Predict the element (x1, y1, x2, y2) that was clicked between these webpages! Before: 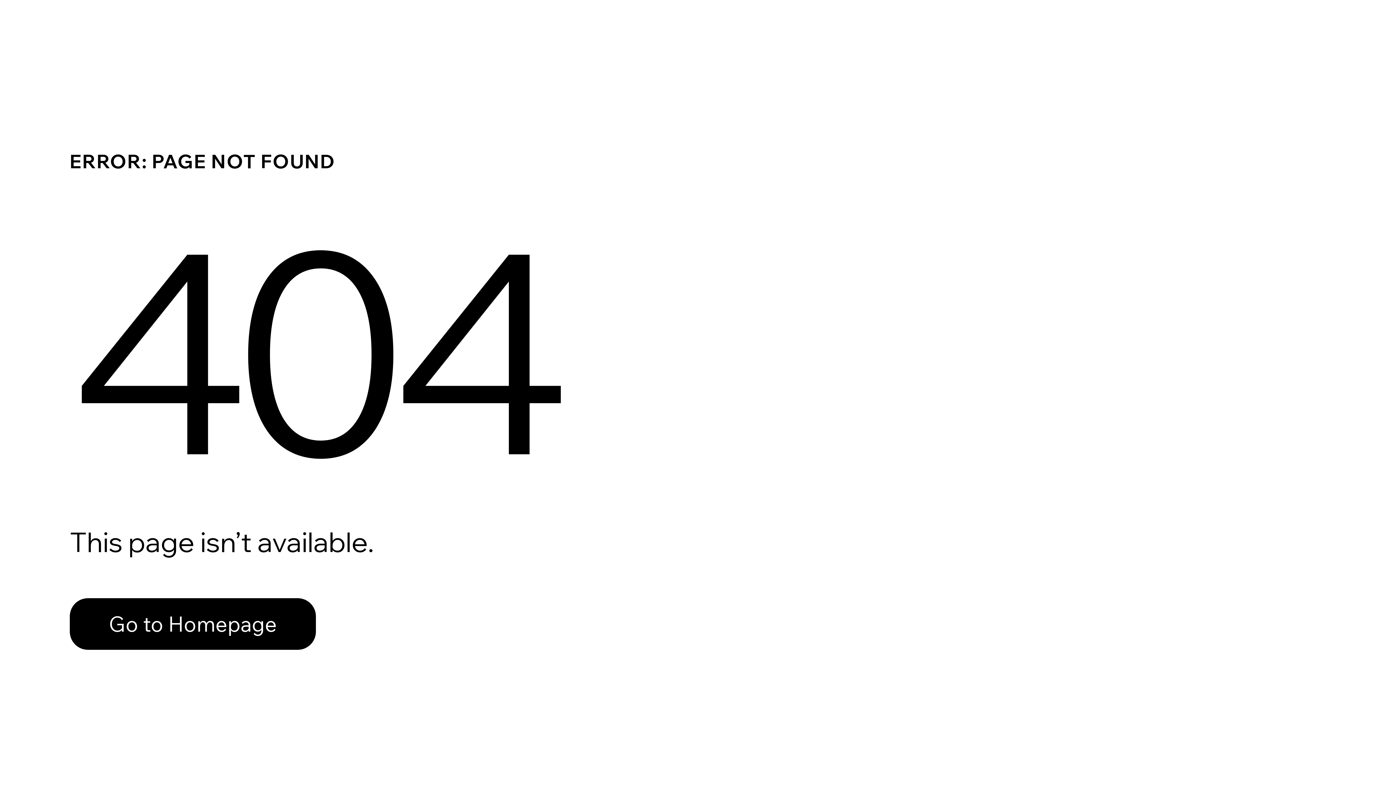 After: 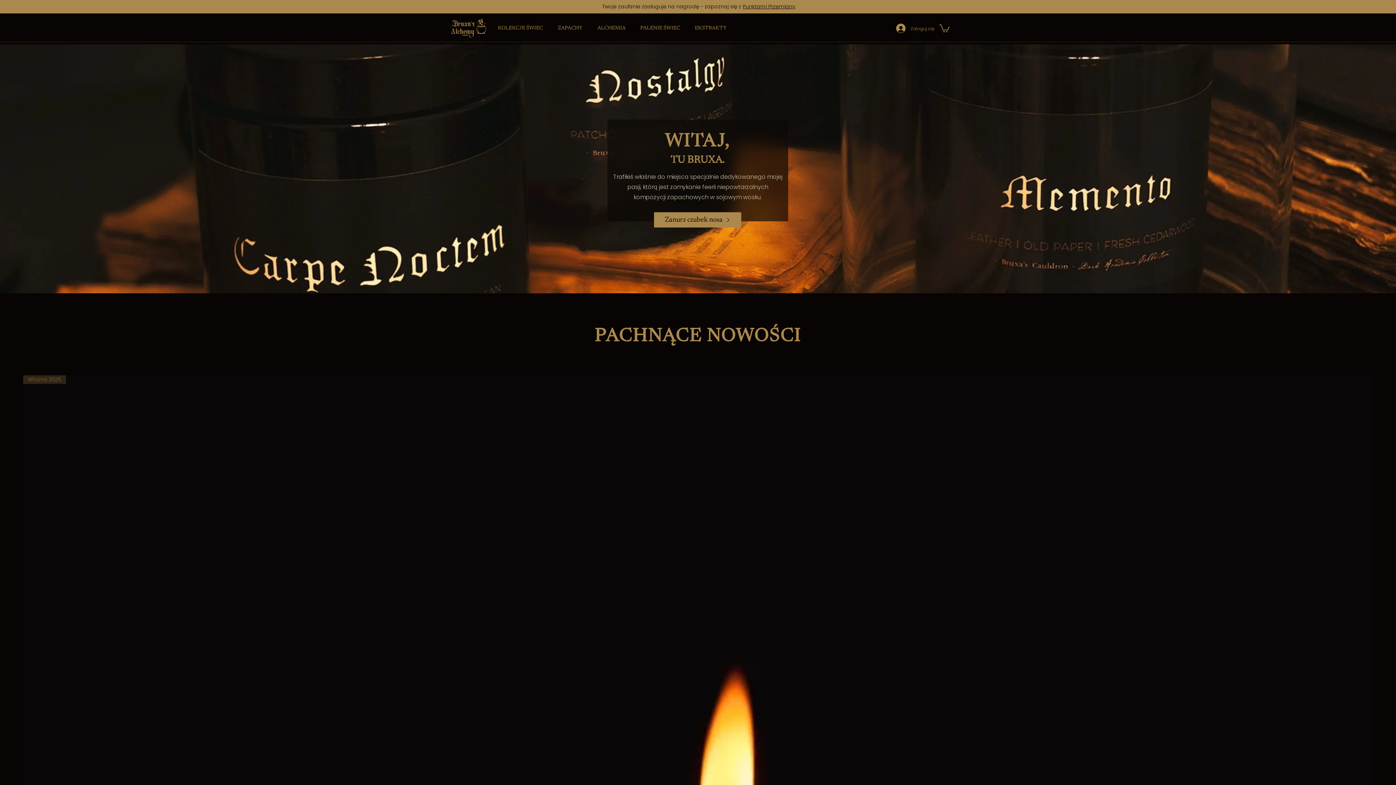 Action: label: Go to Homepage bbox: (69, 598, 316, 650)